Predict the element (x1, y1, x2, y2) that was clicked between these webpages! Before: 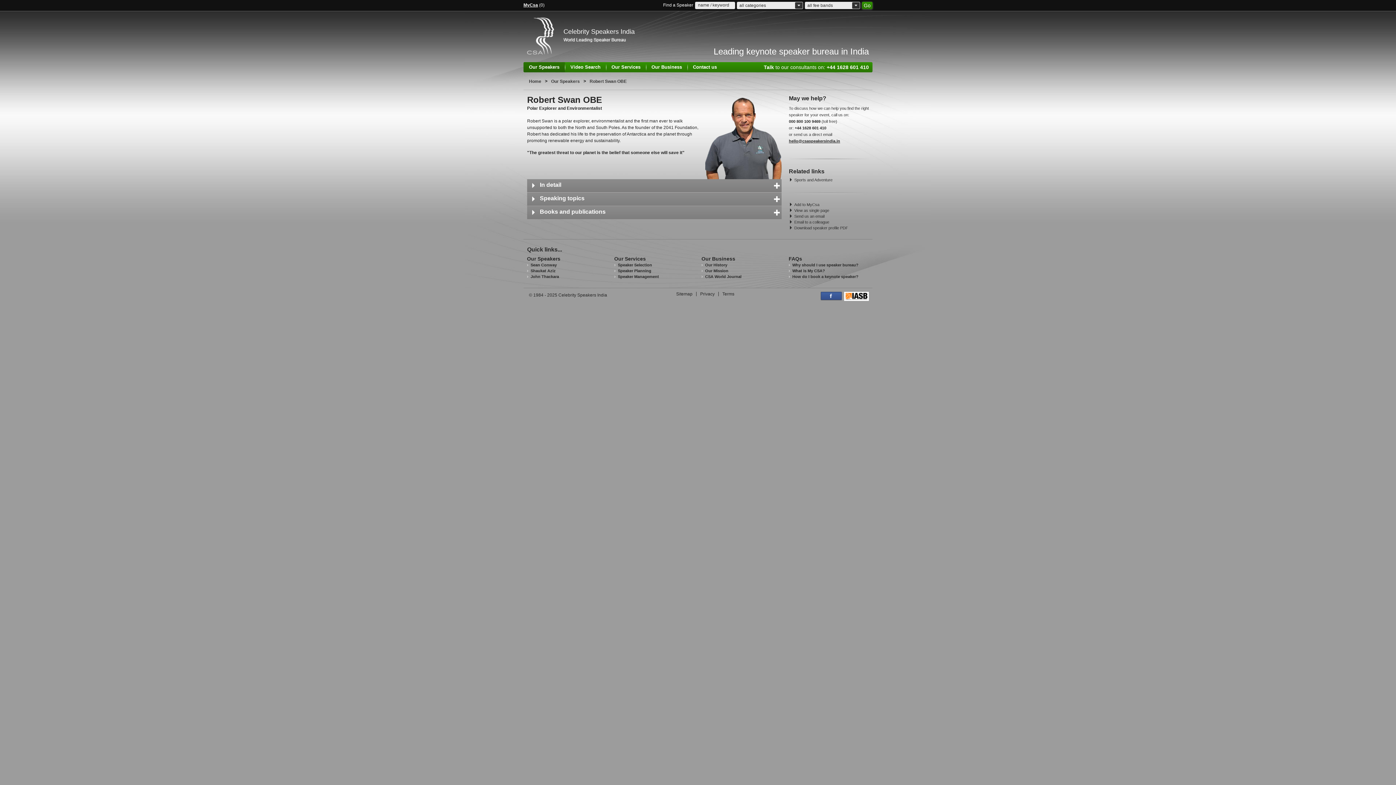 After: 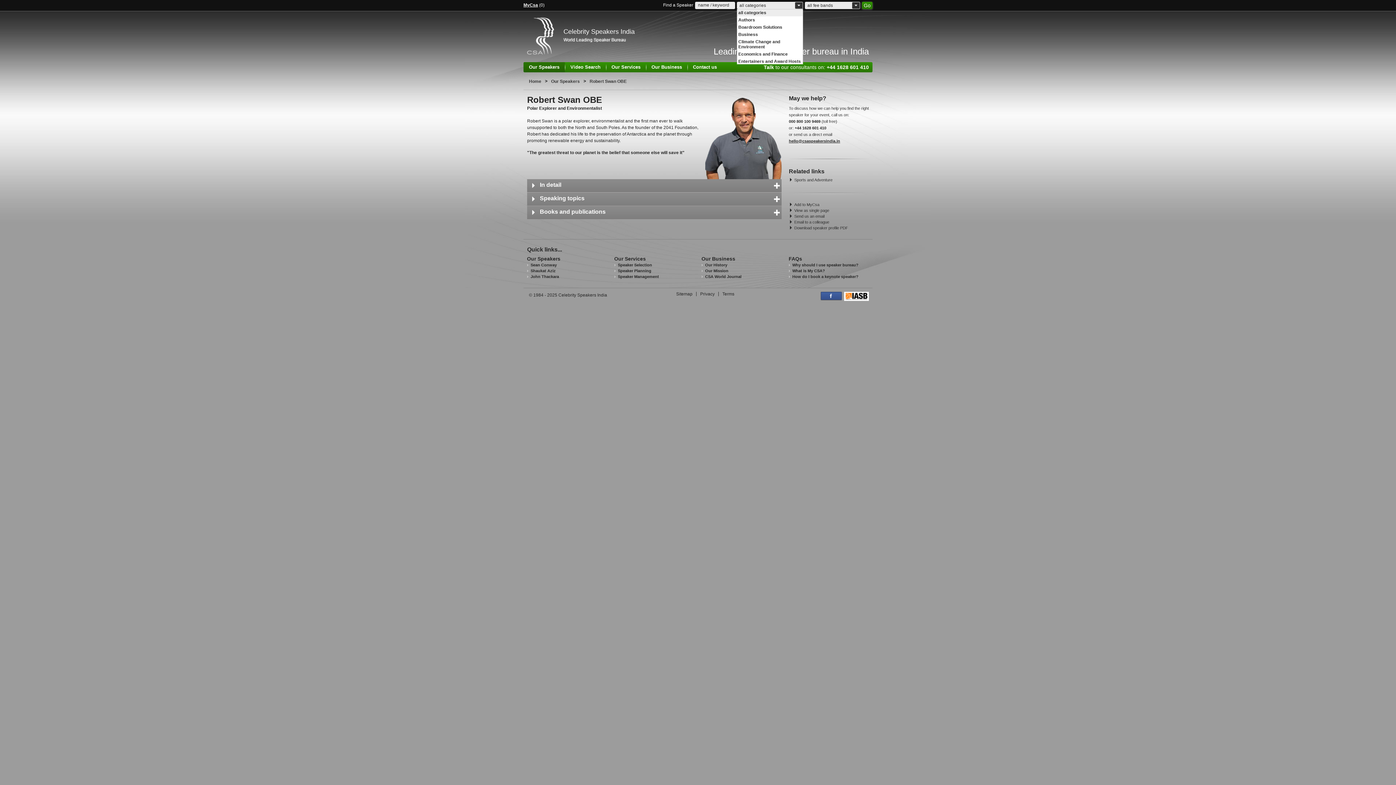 Action: bbox: (795, 1, 803, 9)